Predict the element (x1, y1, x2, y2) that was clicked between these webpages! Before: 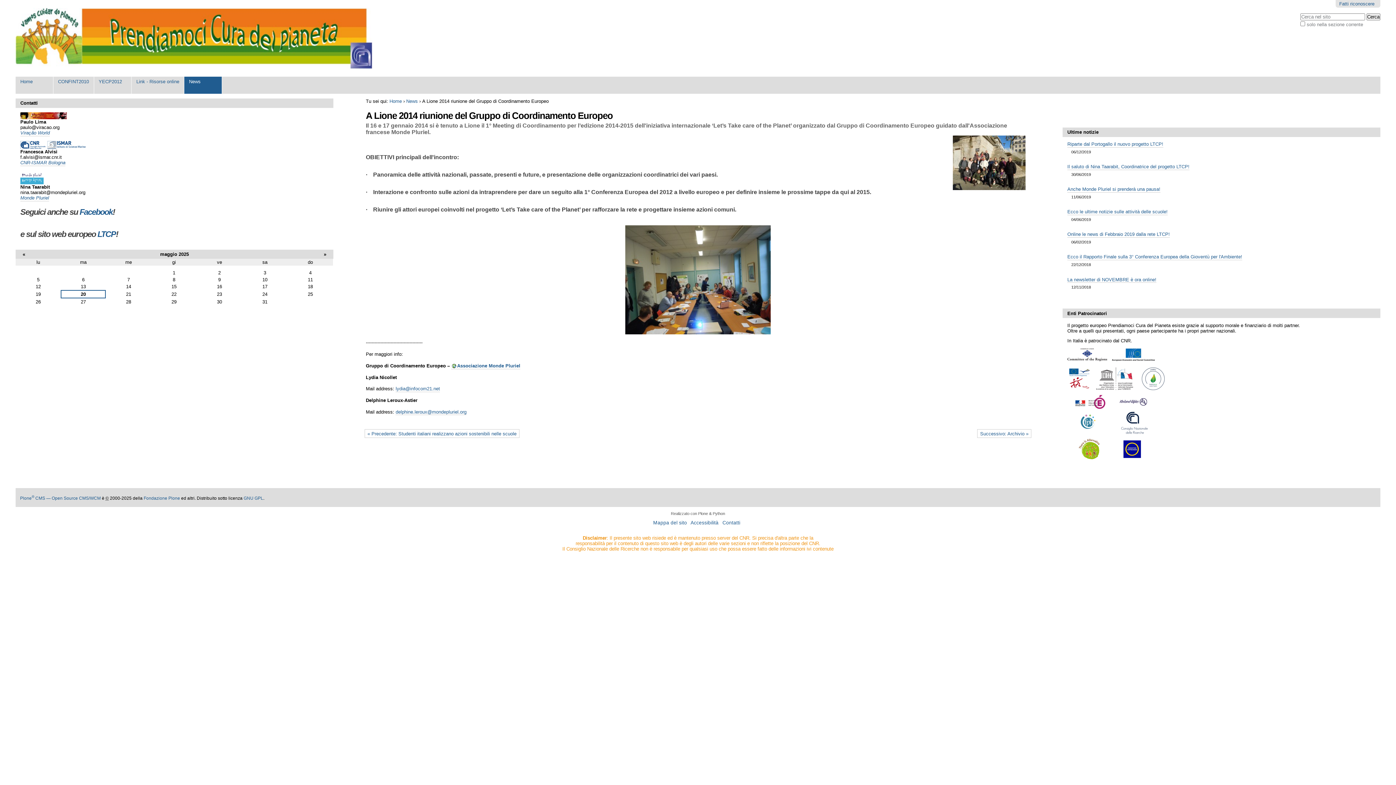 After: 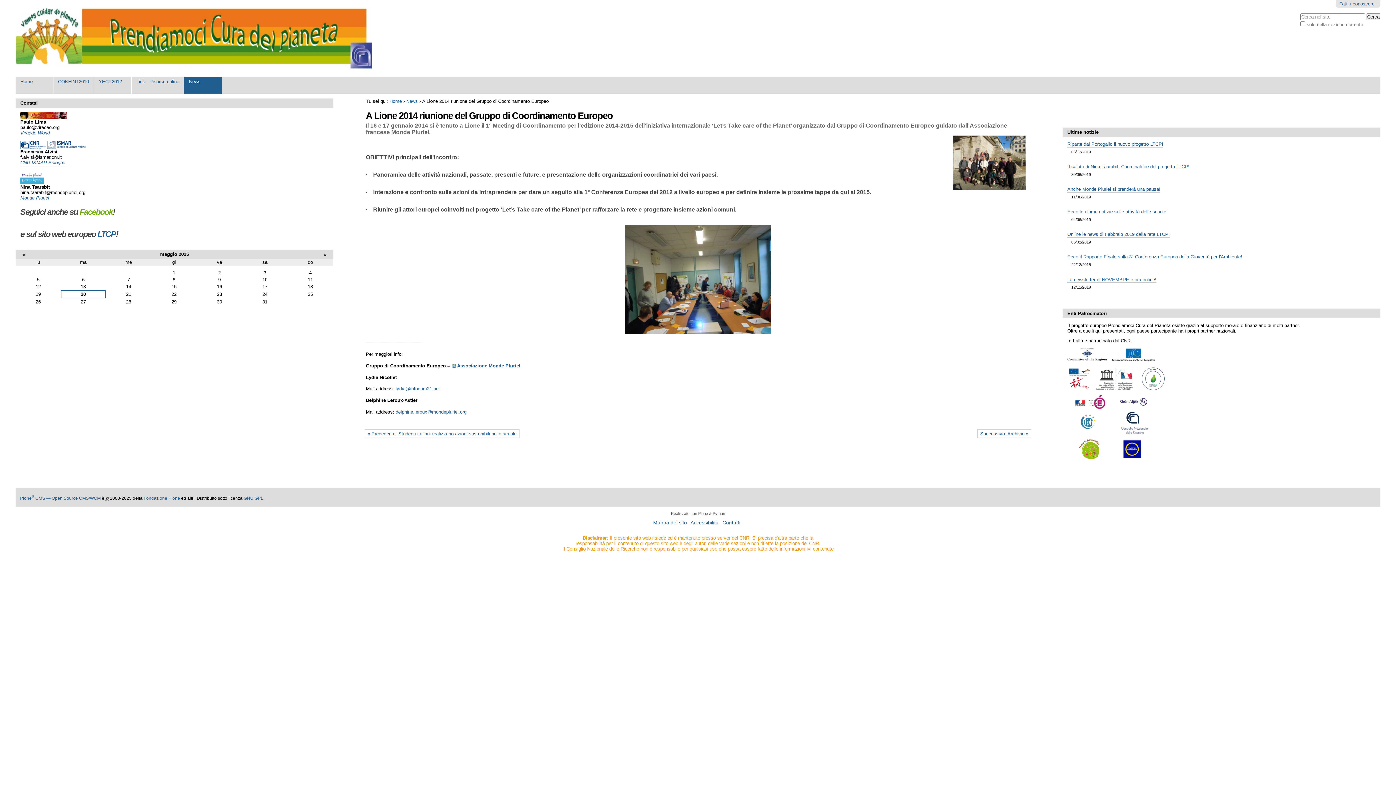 Action: label: Facebook bbox: (79, 207, 112, 216)